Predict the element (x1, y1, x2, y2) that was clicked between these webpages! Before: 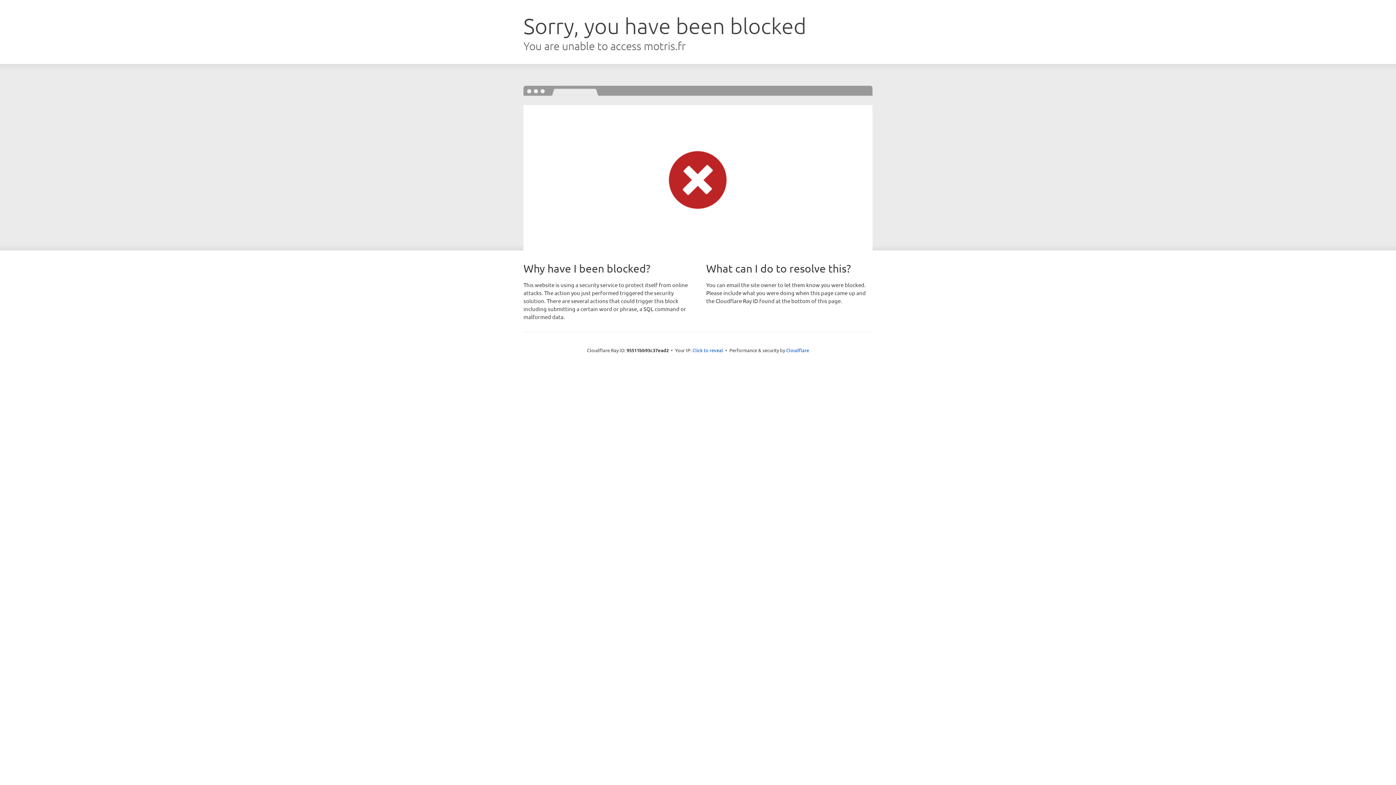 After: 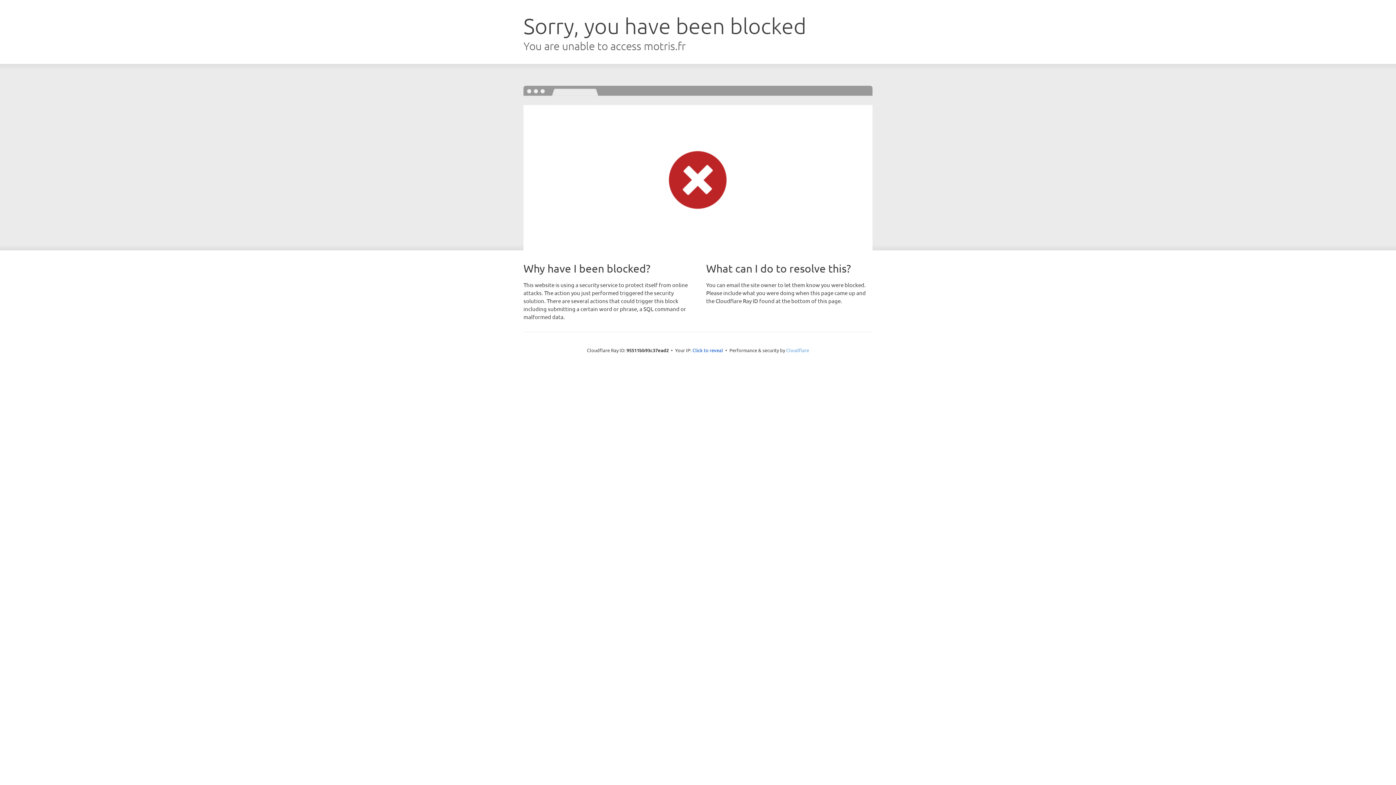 Action: bbox: (786, 347, 809, 353) label: Cloudflare